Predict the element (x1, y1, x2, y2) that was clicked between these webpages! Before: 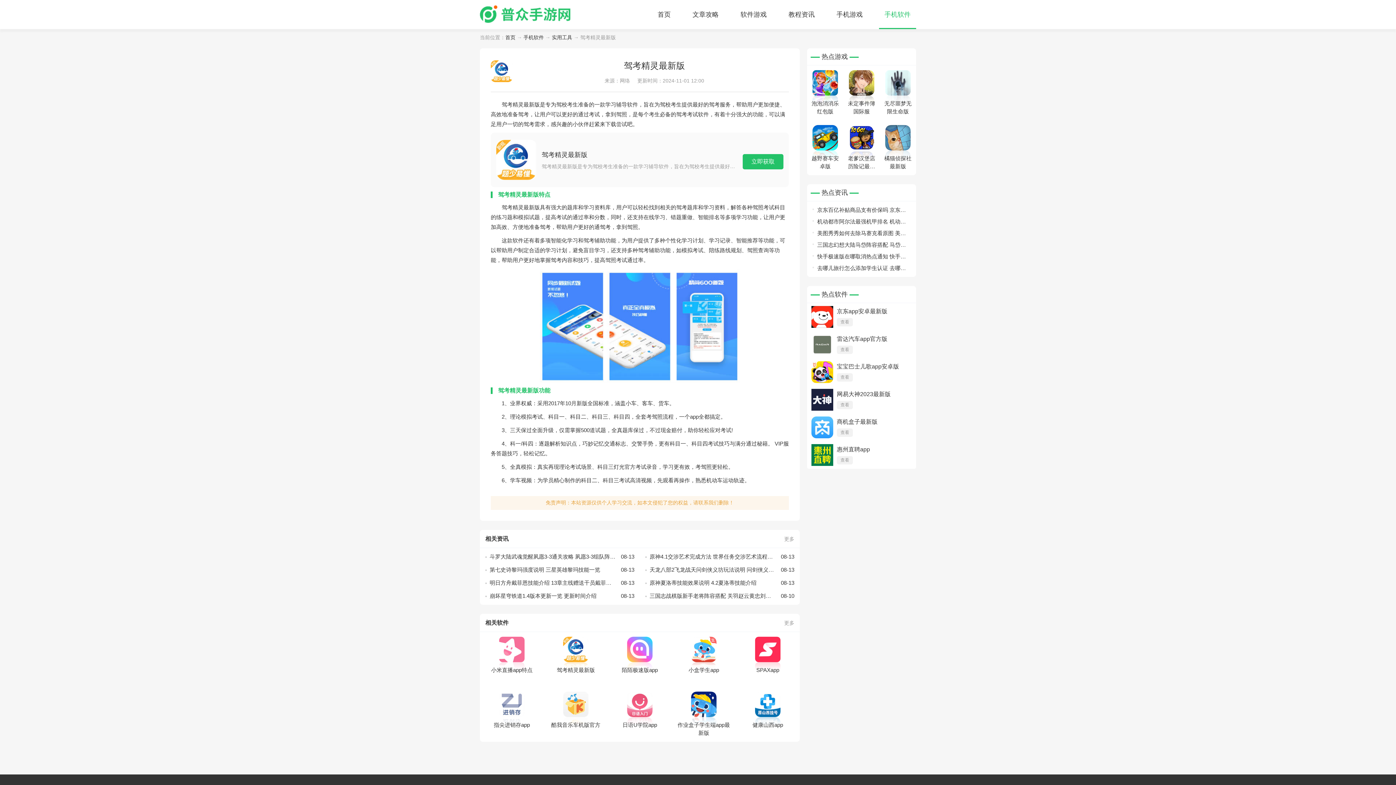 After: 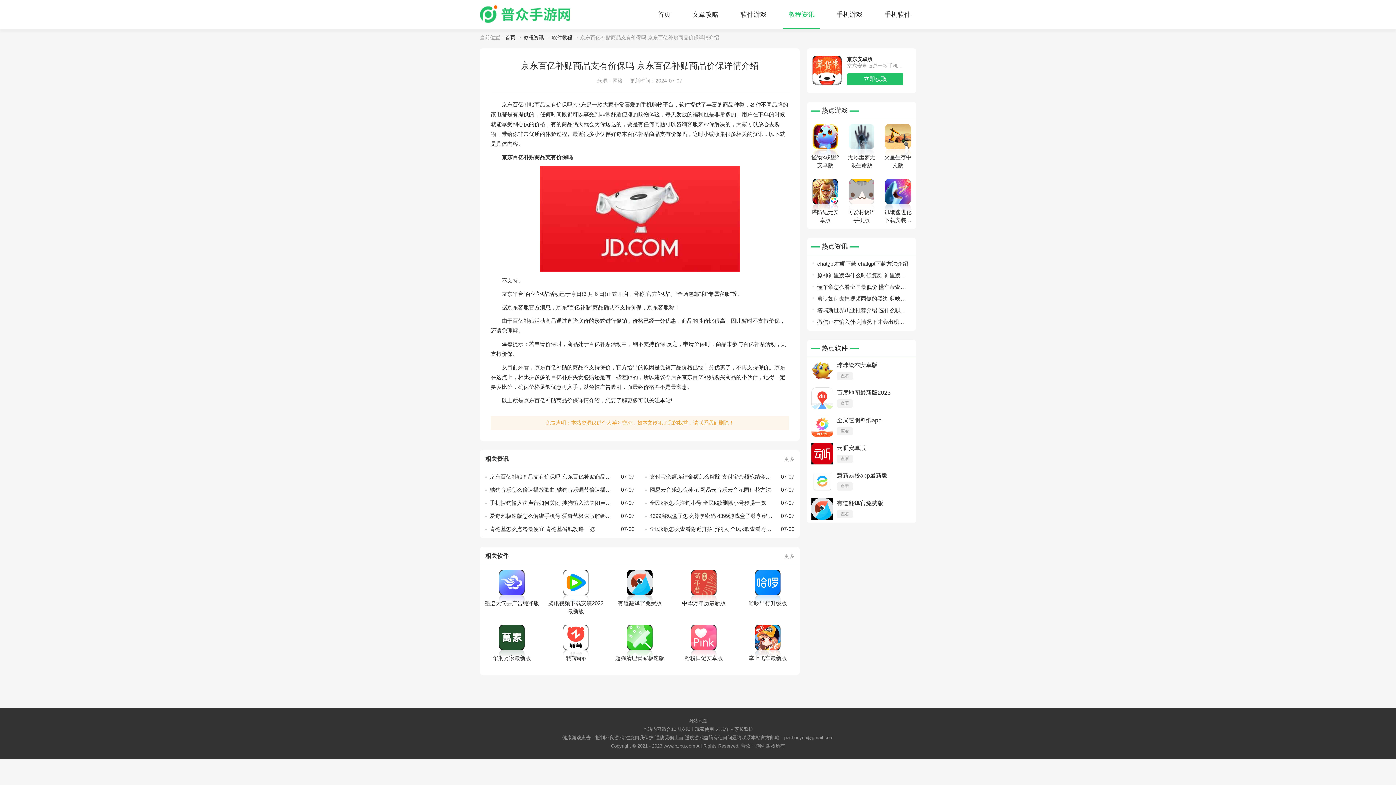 Action: bbox: (812, 204, 910, 216) label: 京东百亿补贴商品支有价保吗 京东百亿补贴商品价保详情介绍